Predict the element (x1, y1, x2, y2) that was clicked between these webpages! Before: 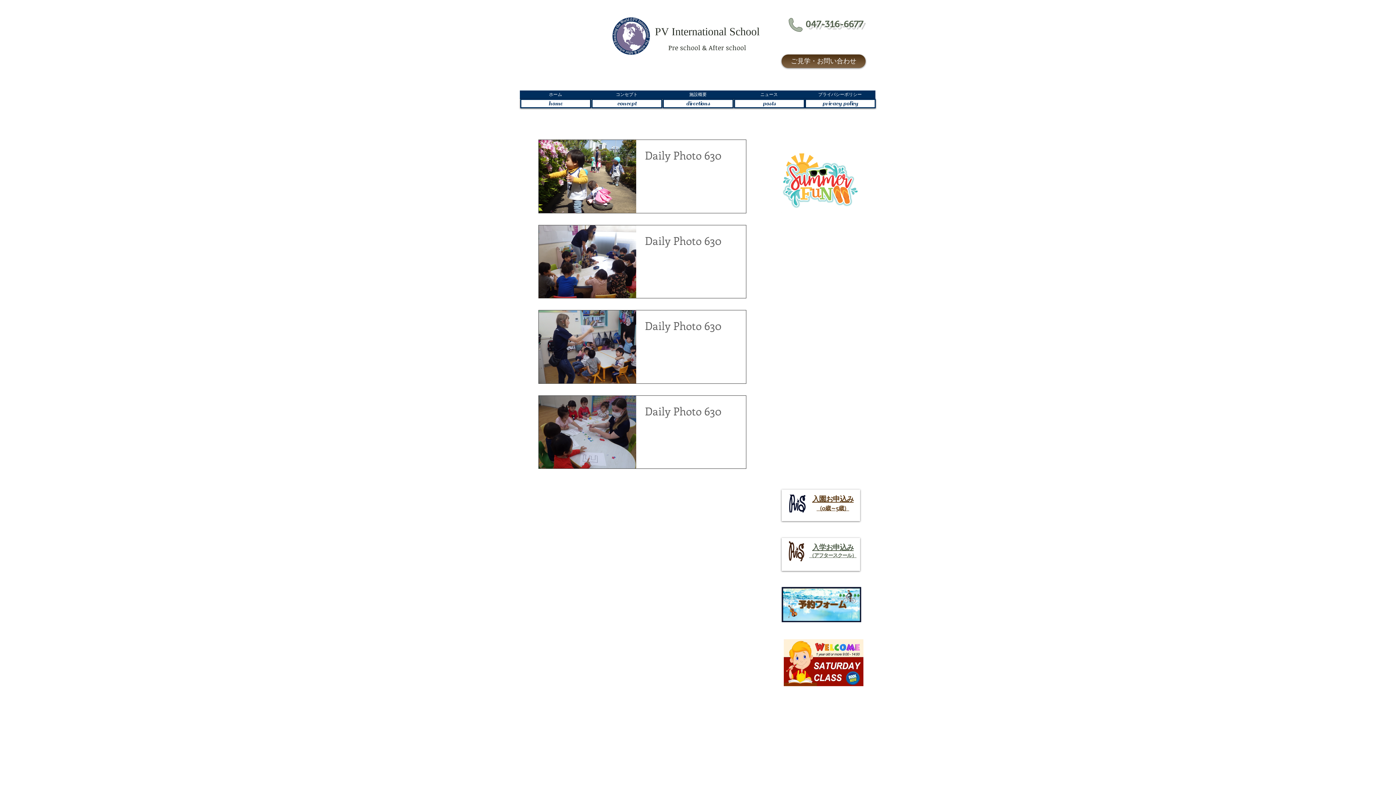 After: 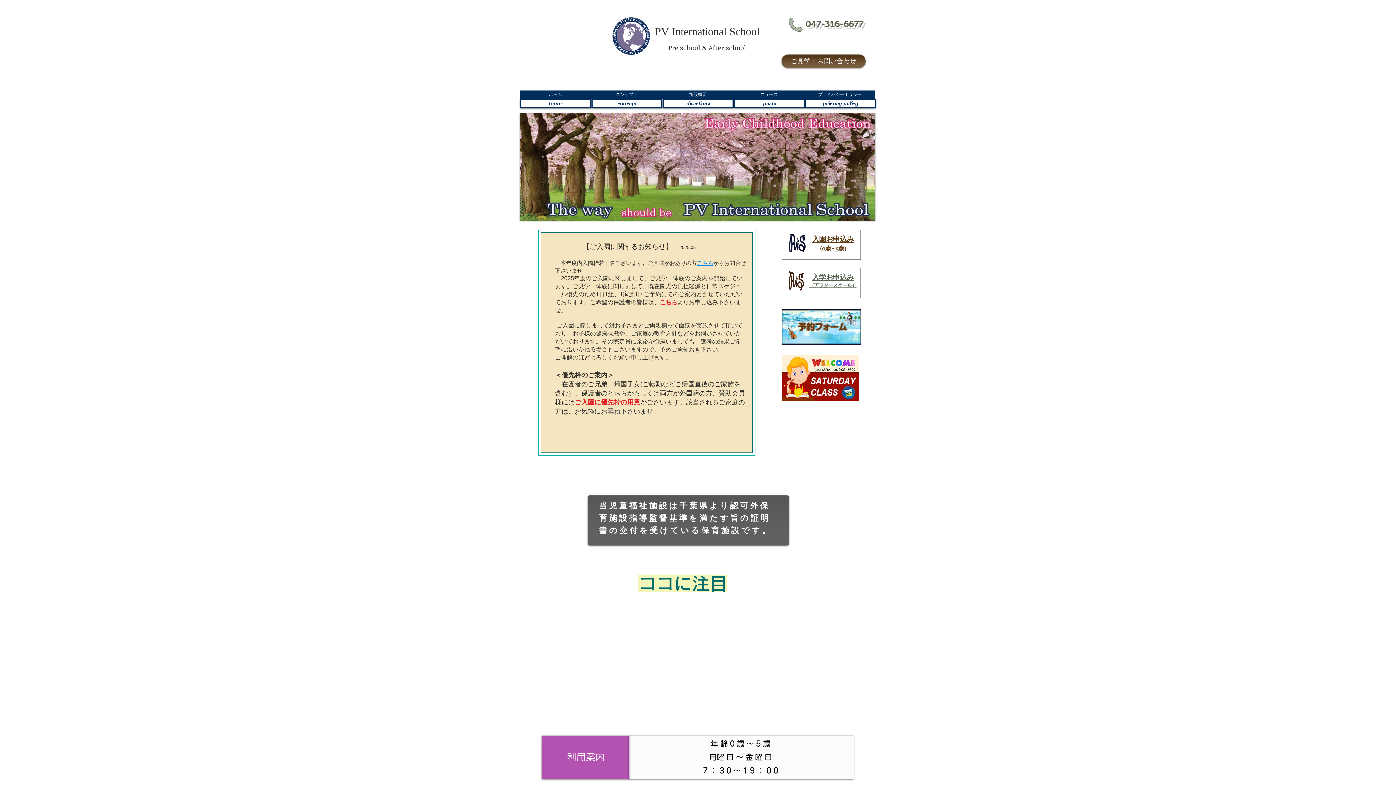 Action: bbox: (816, 501, 849, 512) label: （0歳～5歳）